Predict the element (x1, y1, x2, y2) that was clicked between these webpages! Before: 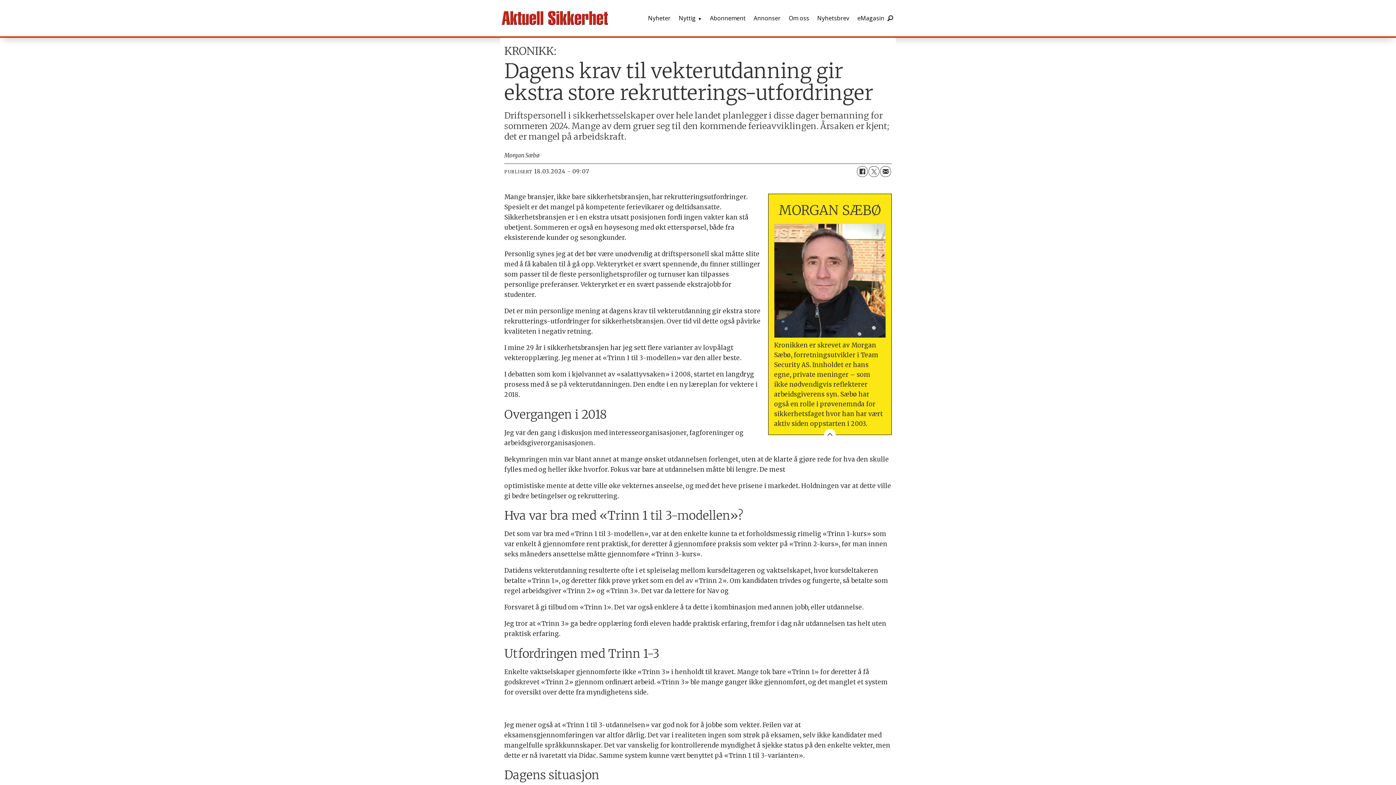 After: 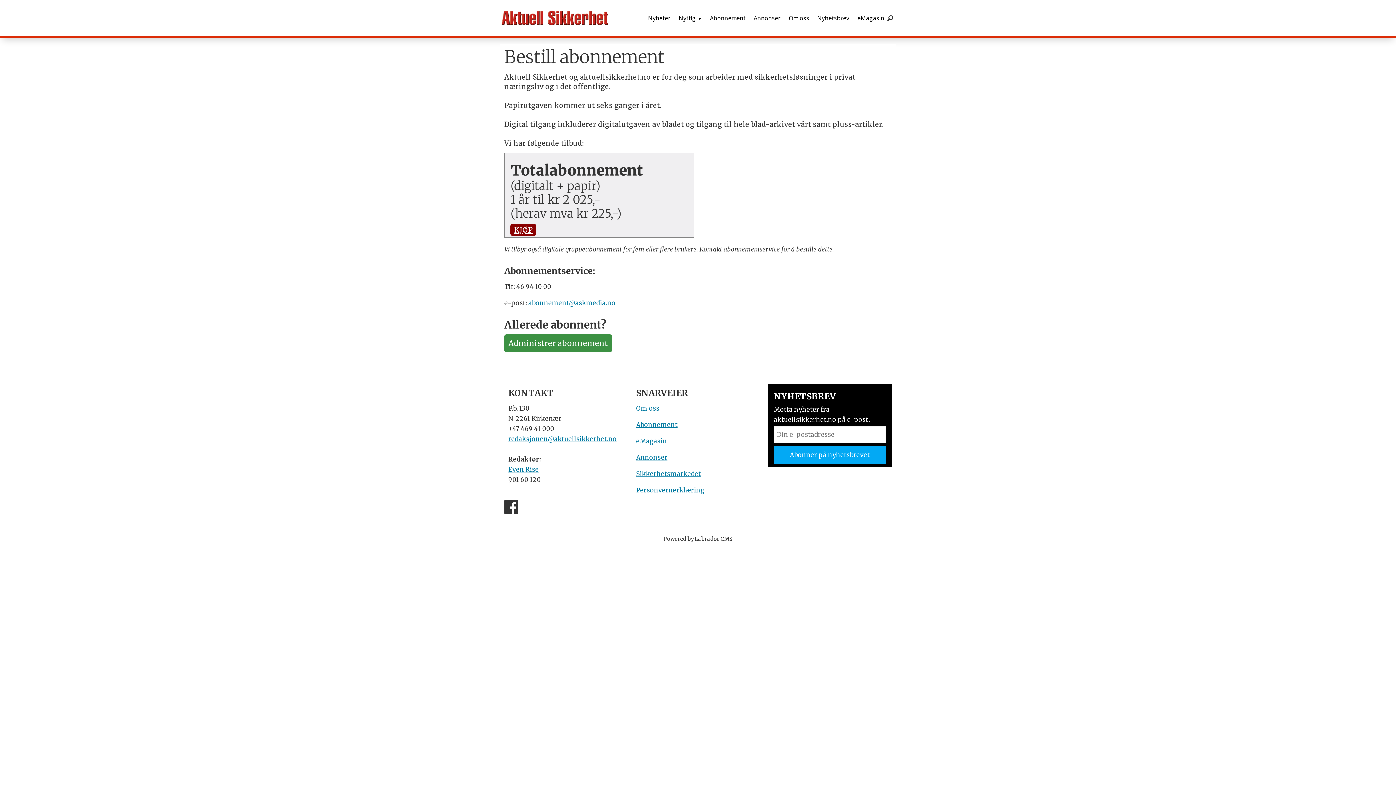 Action: bbox: (706, 0, 749, 36) label: Abonnement